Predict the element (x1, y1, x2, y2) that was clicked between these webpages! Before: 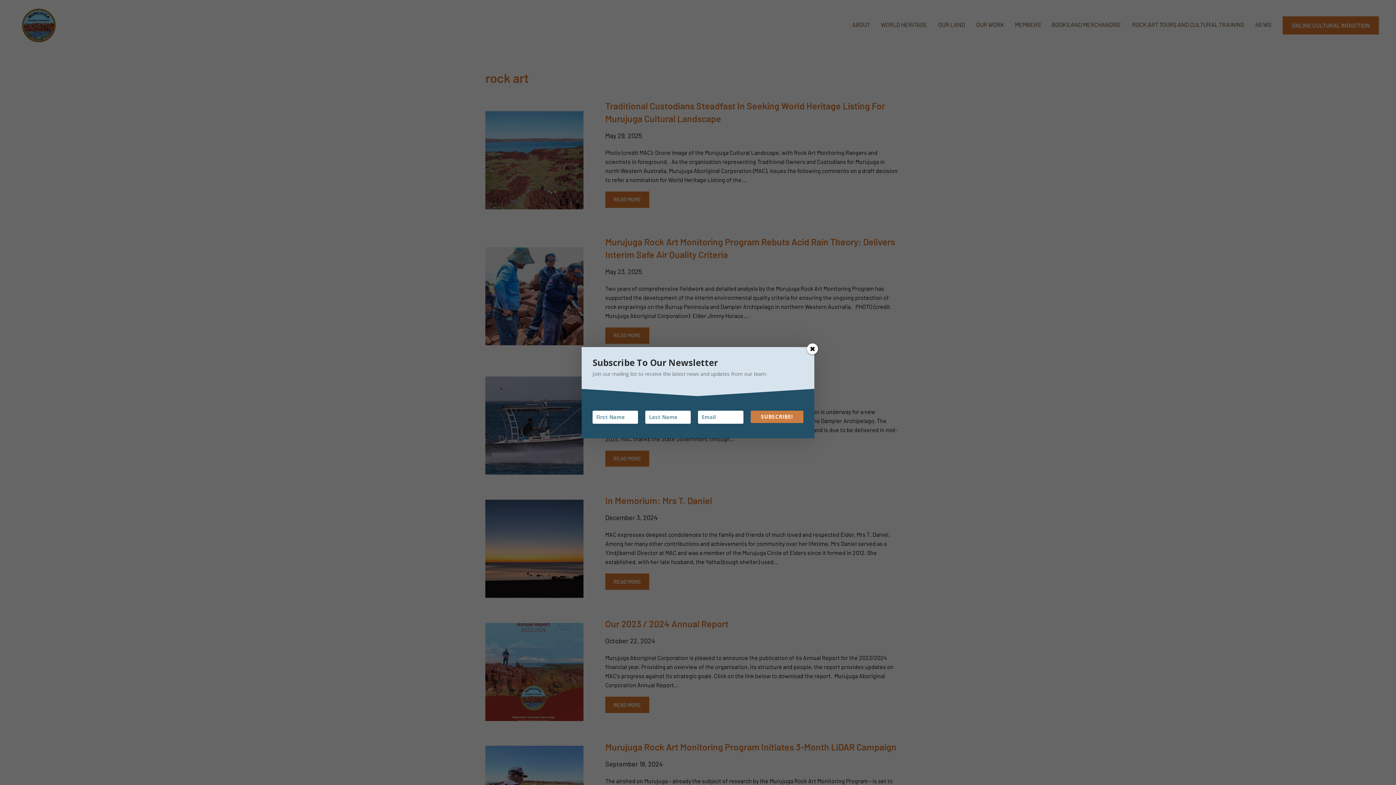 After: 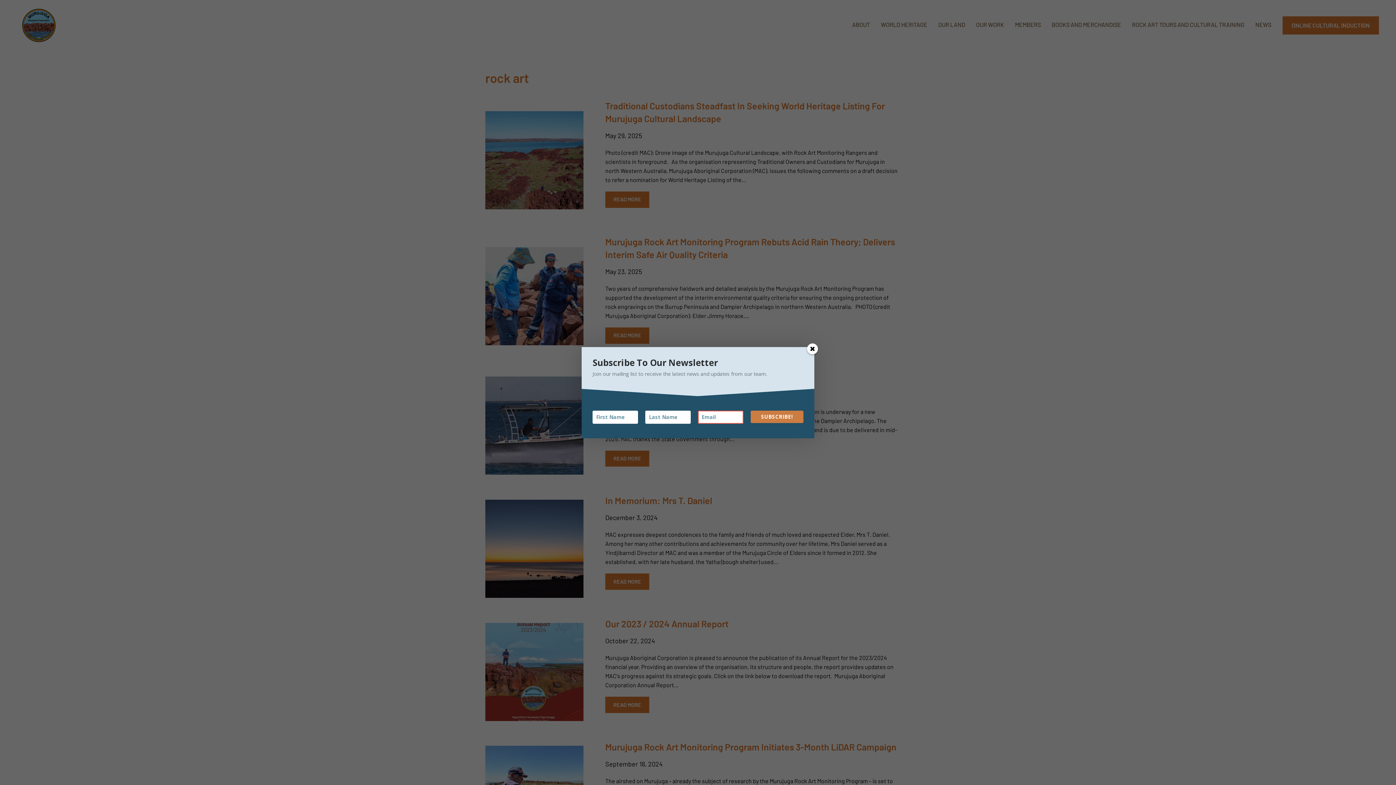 Action: label: SUBSCRIBE! bbox: (750, 410, 803, 423)